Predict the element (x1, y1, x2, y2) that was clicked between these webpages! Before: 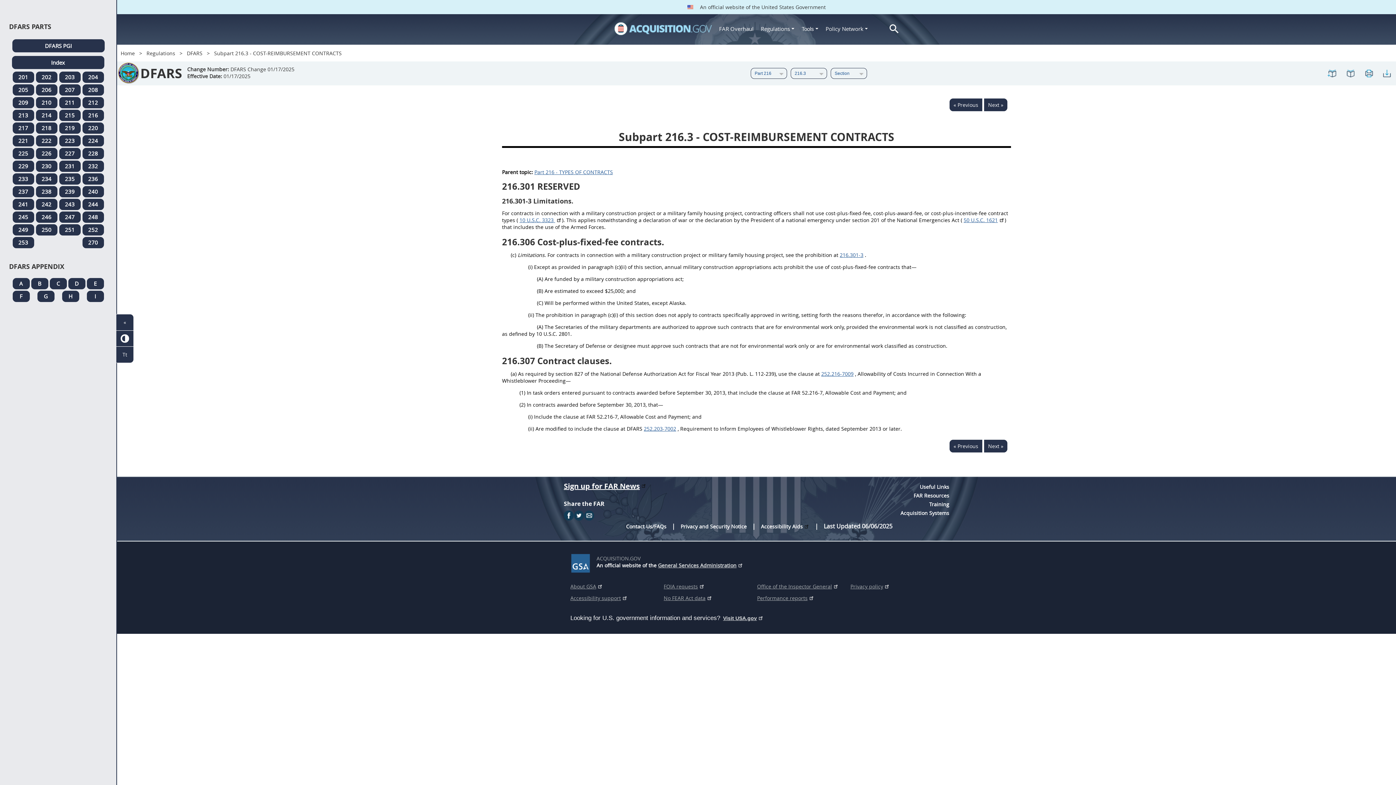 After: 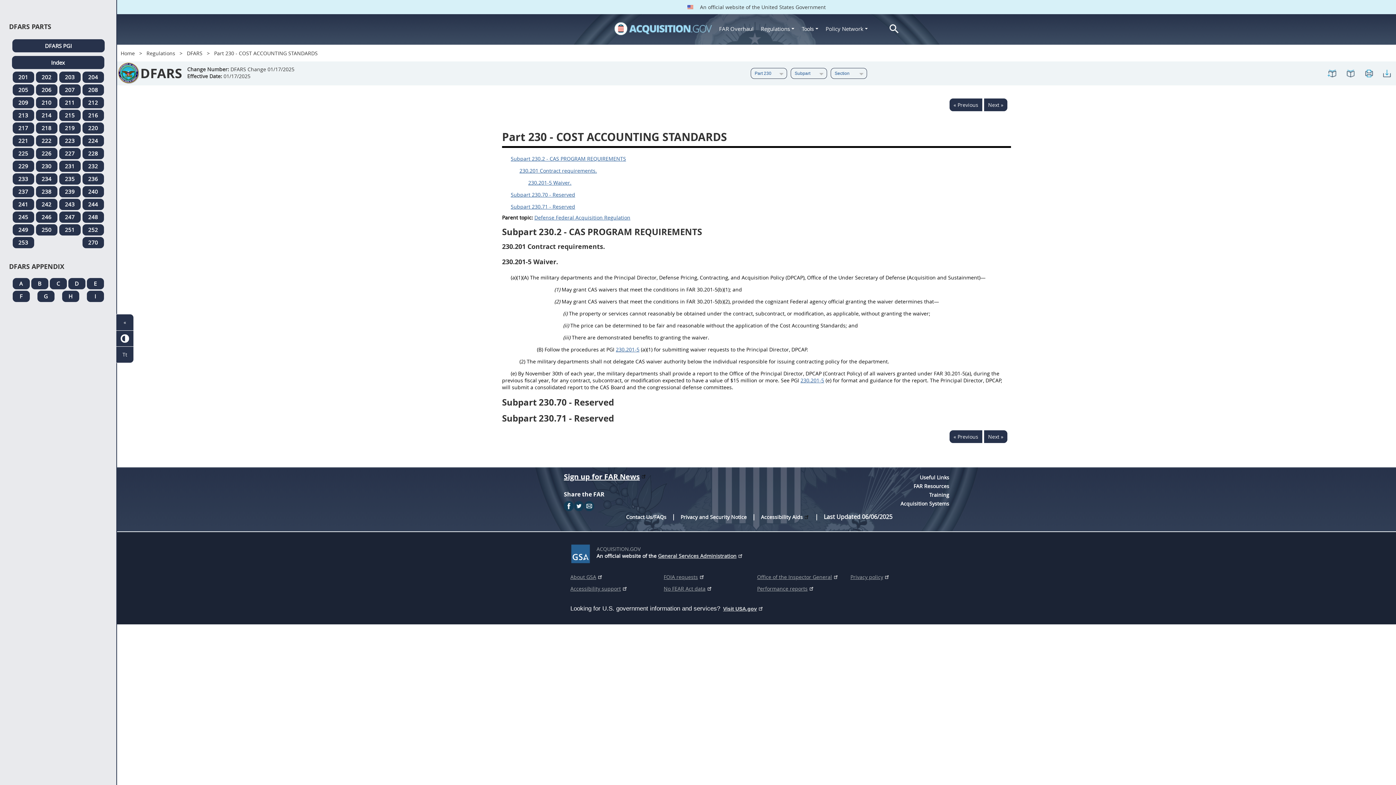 Action: label: 230 regulations_dfars_menu bbox: (35, 160, 57, 172)